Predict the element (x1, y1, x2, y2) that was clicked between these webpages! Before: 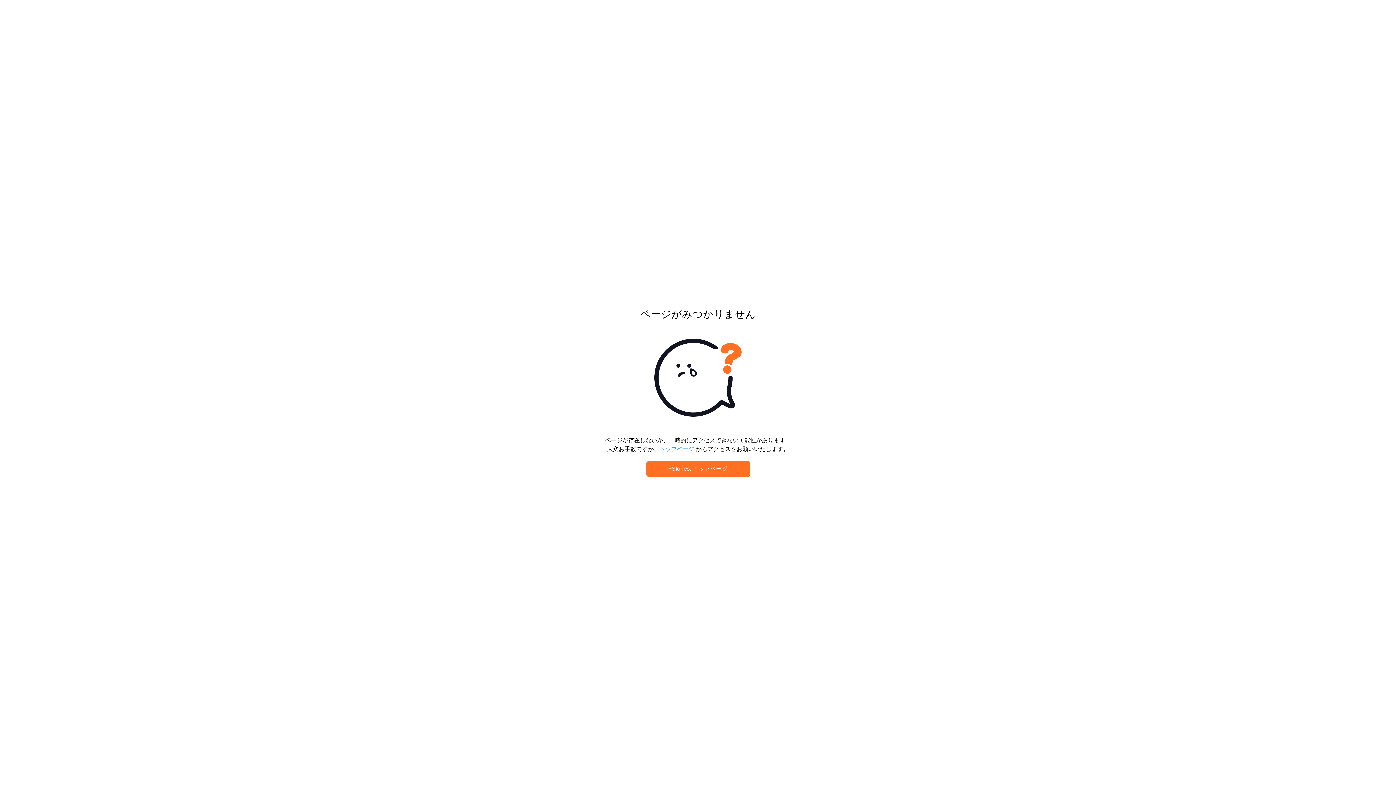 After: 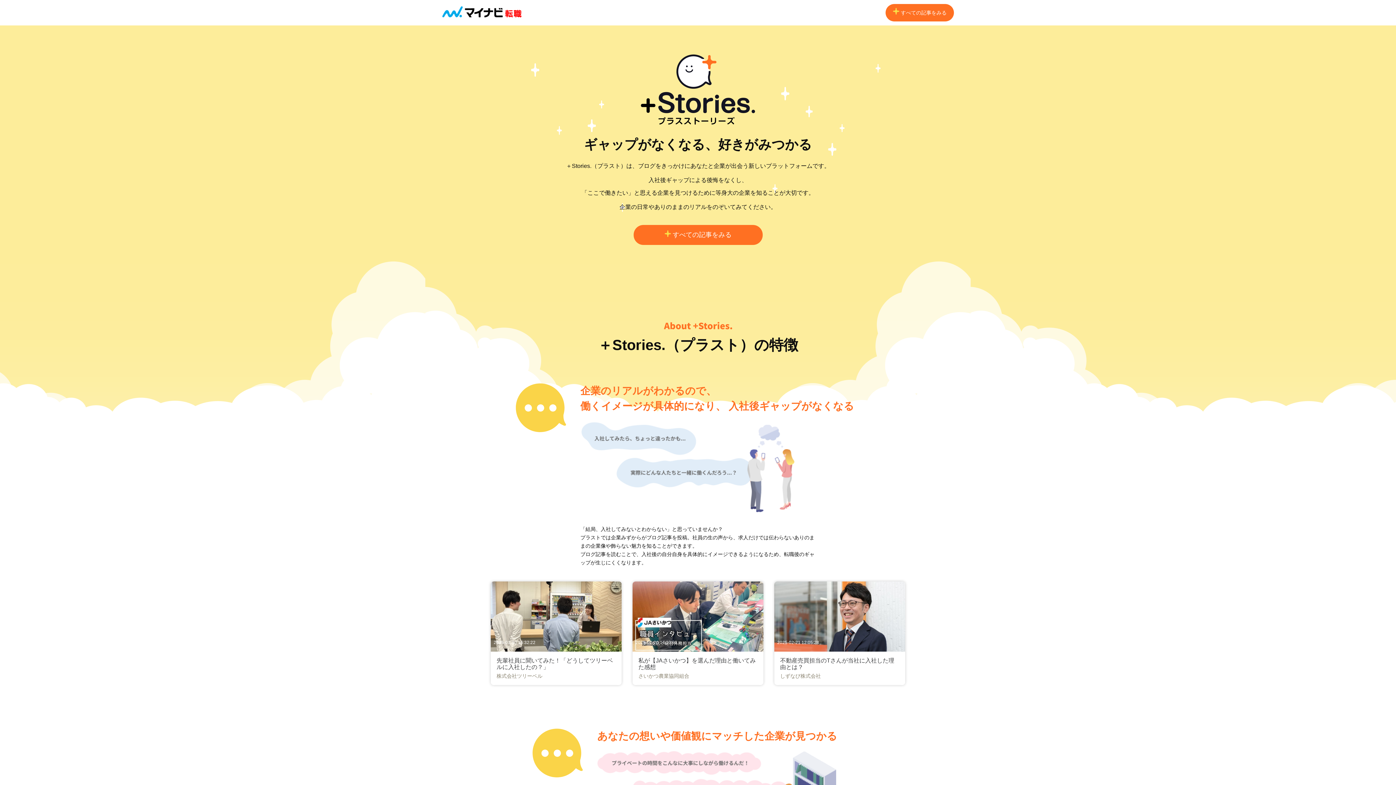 Action: bbox: (646, 461, 750, 477) label: +Stories. トップページ